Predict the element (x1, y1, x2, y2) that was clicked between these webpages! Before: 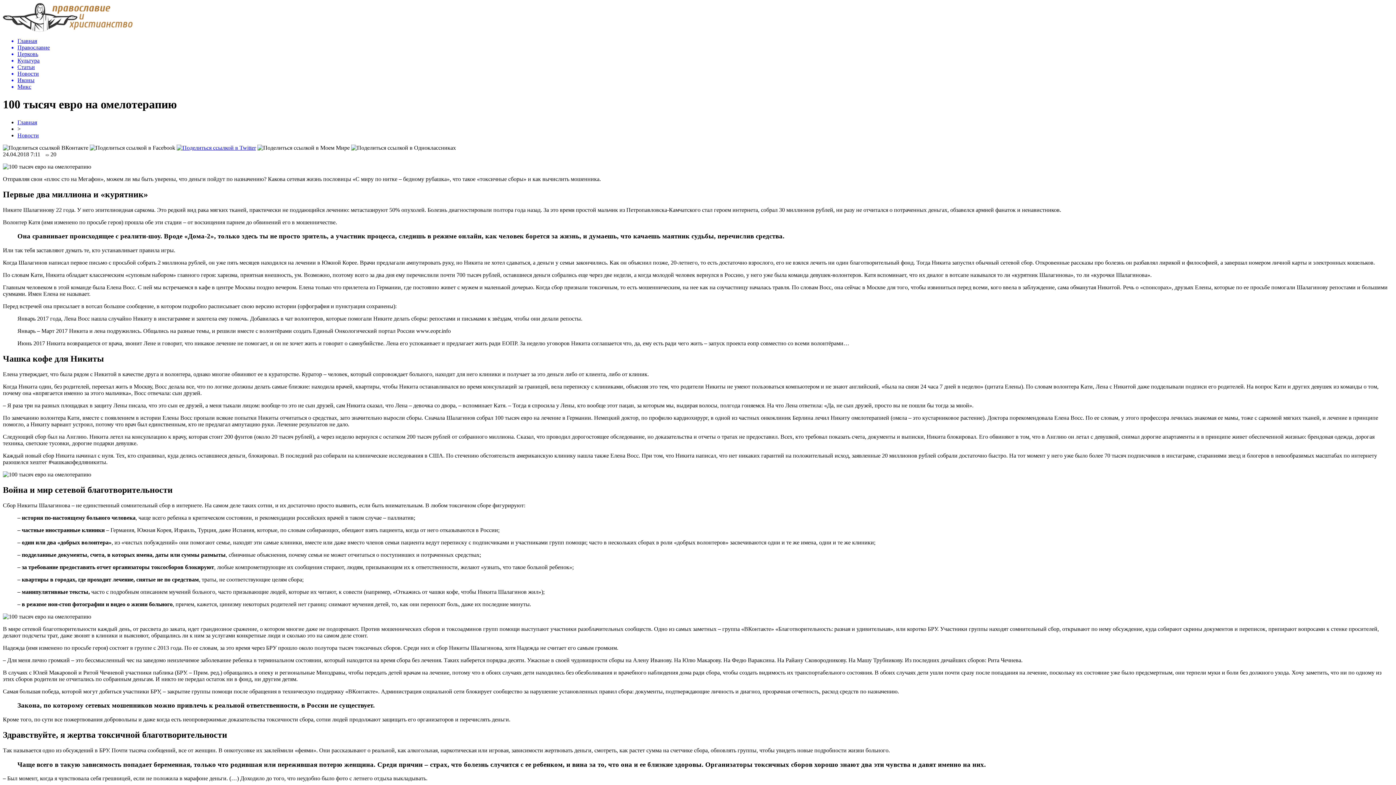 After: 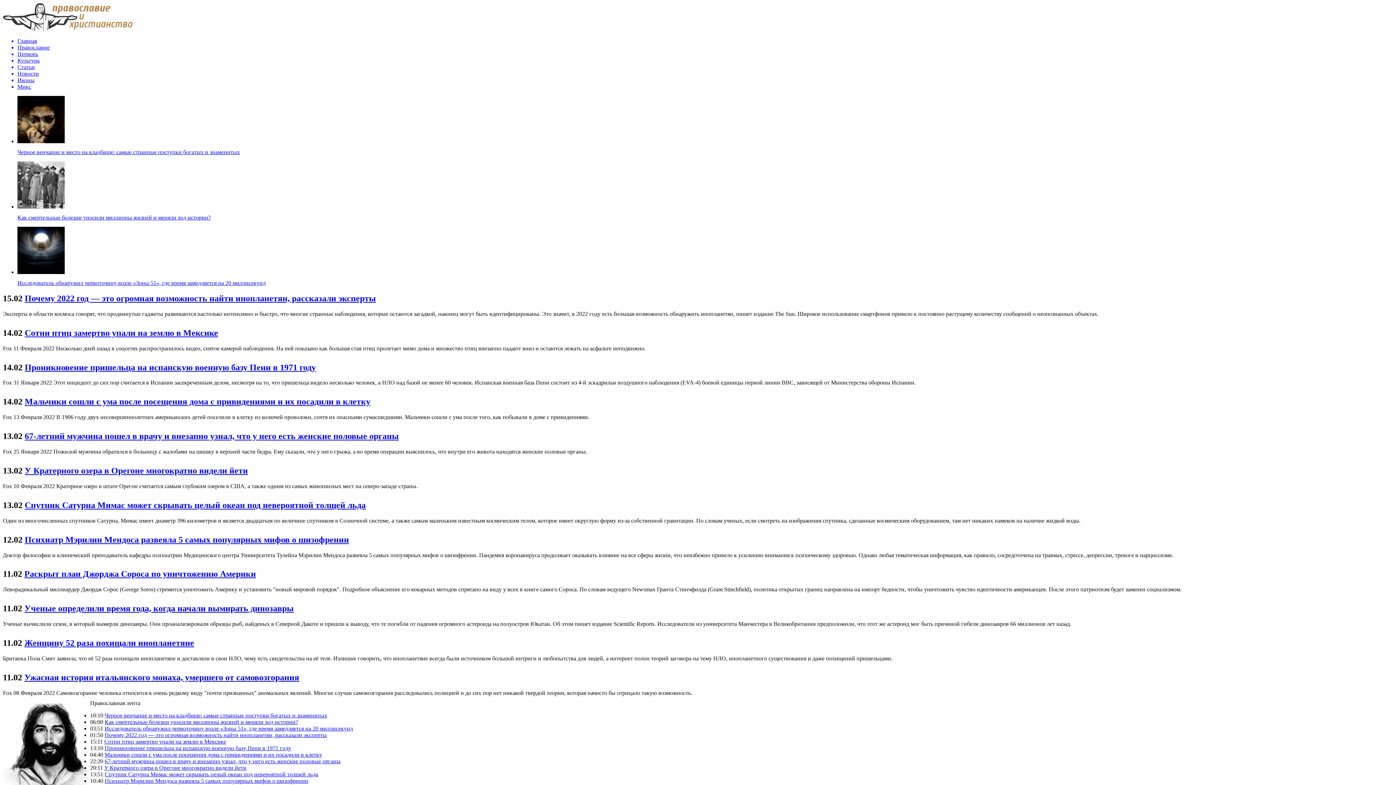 Action: label: Главная bbox: (17, 37, 1393, 44)